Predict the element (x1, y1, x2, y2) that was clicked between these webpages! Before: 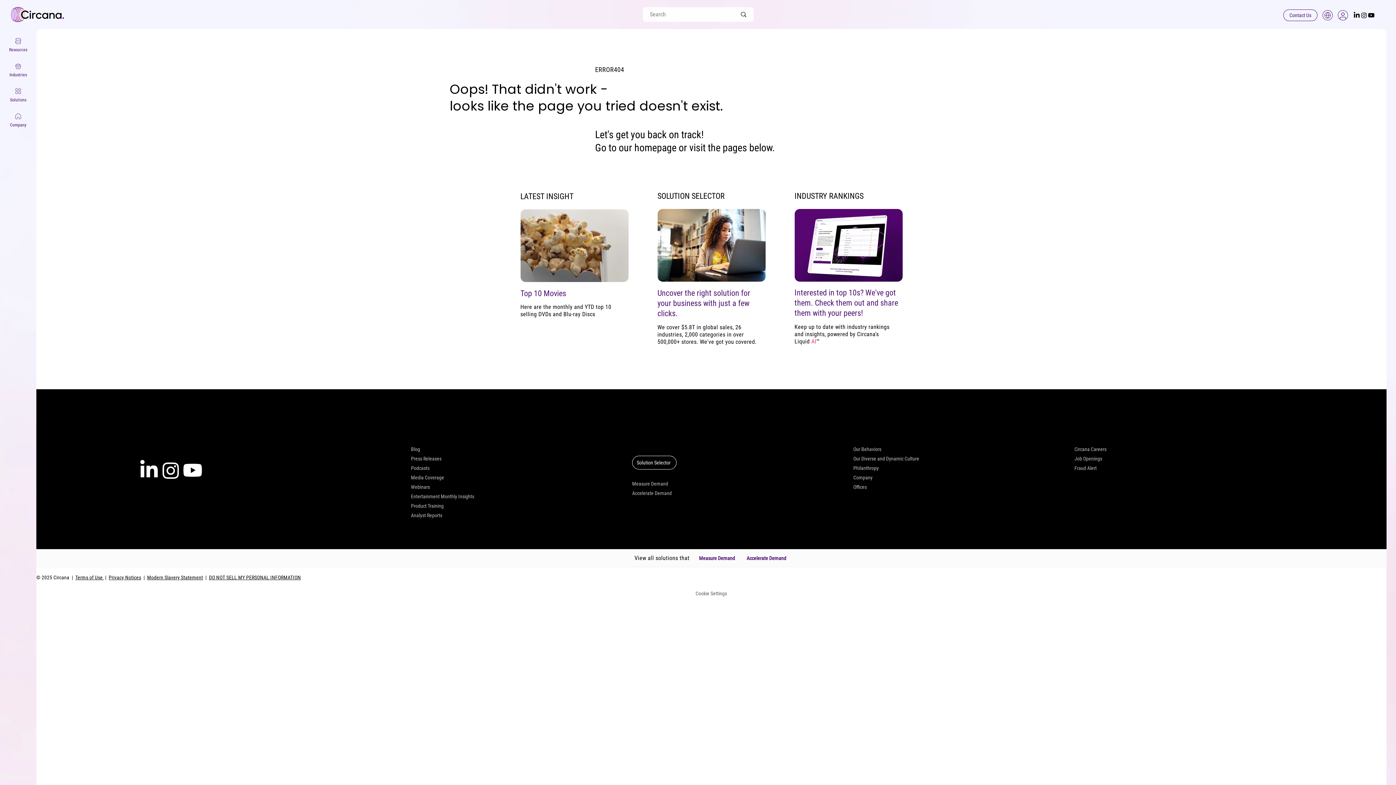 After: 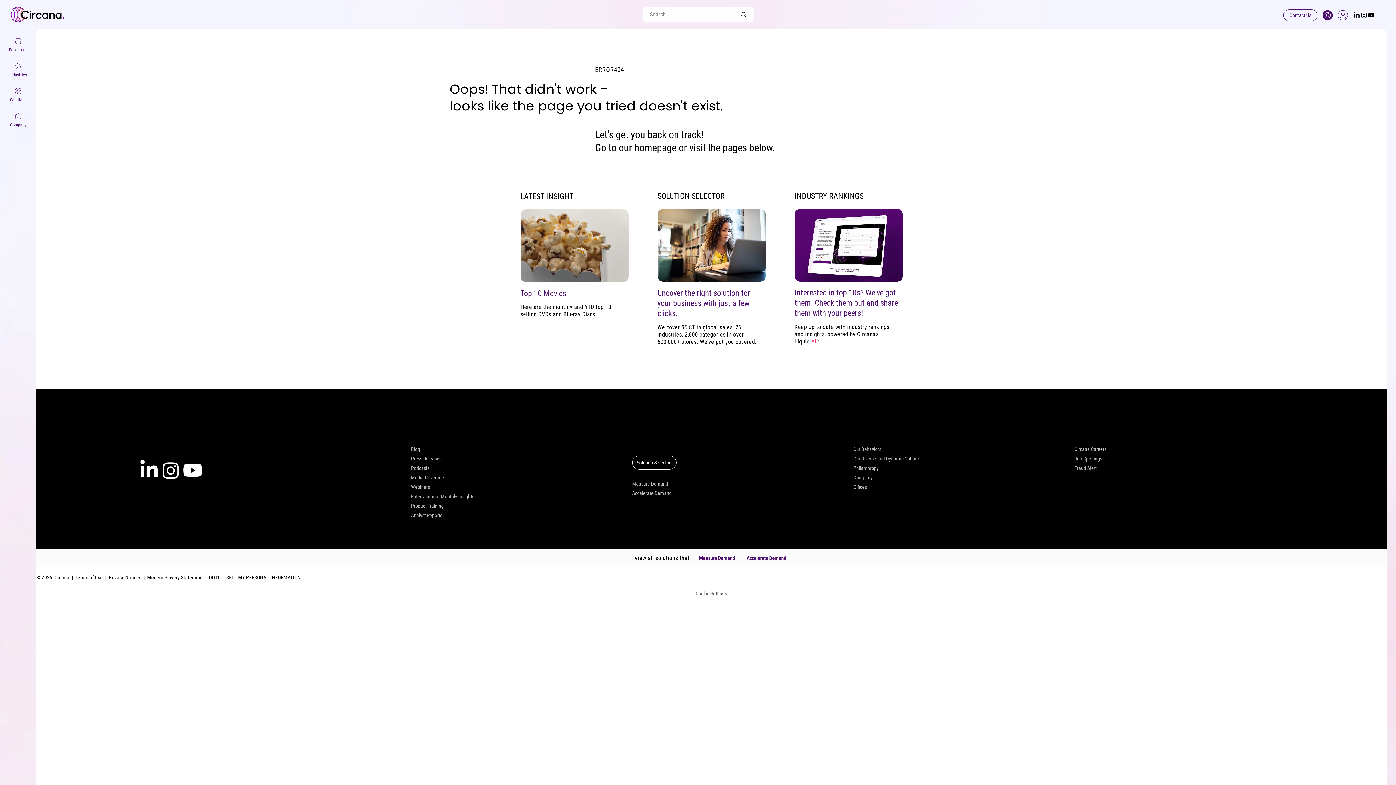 Action: bbox: (1322, 10, 1333, 20) label: Localization